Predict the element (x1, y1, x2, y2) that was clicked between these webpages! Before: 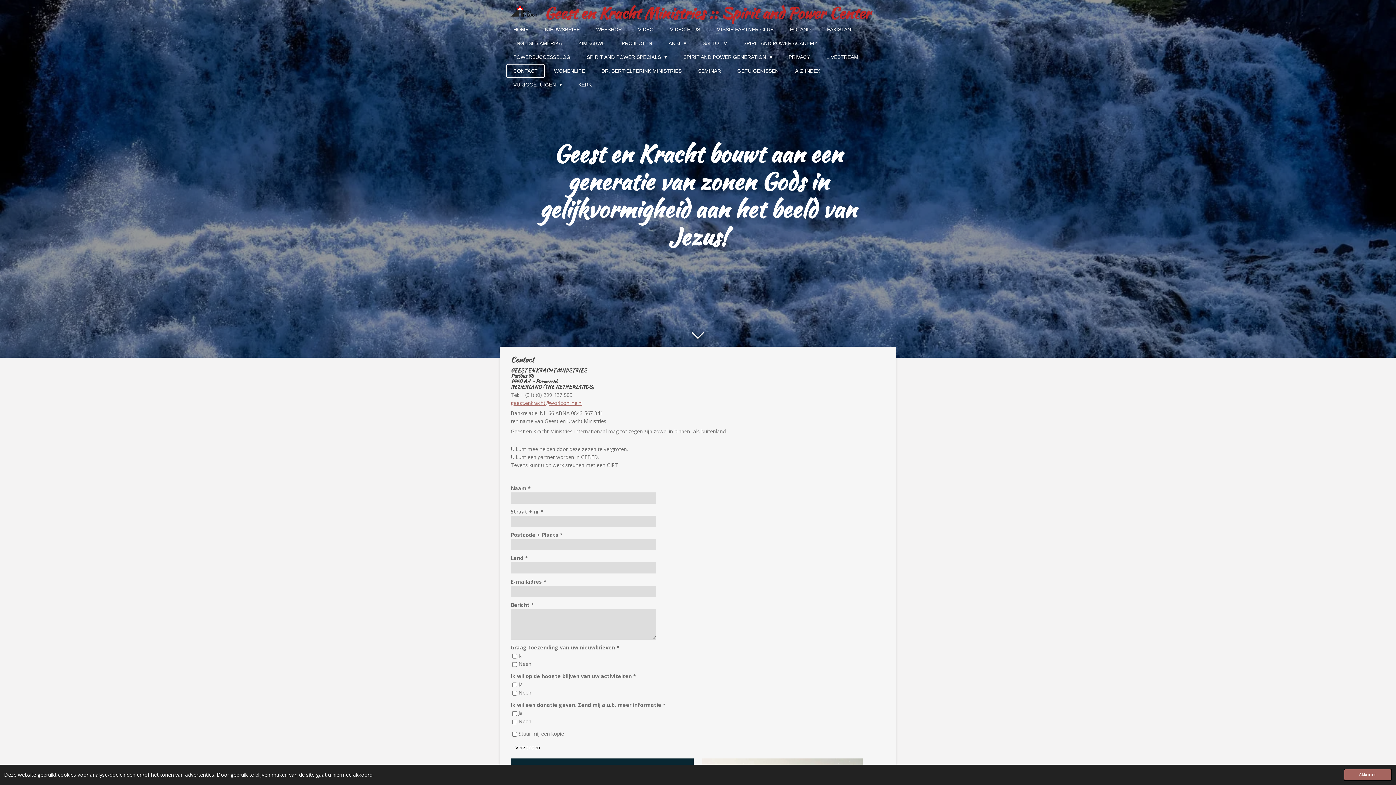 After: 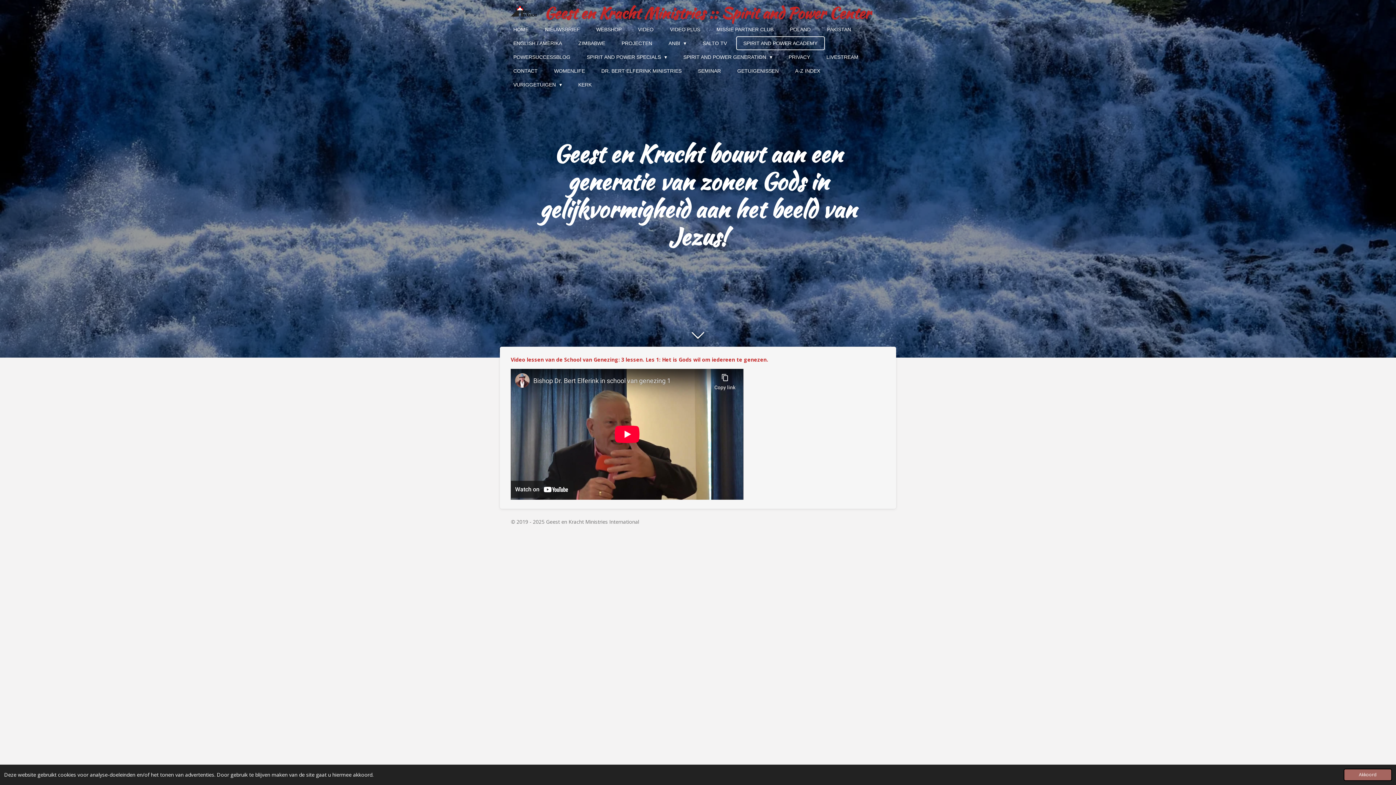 Action: bbox: (736, 36, 824, 50) label: SPIRIT AND POWER ACADEMY